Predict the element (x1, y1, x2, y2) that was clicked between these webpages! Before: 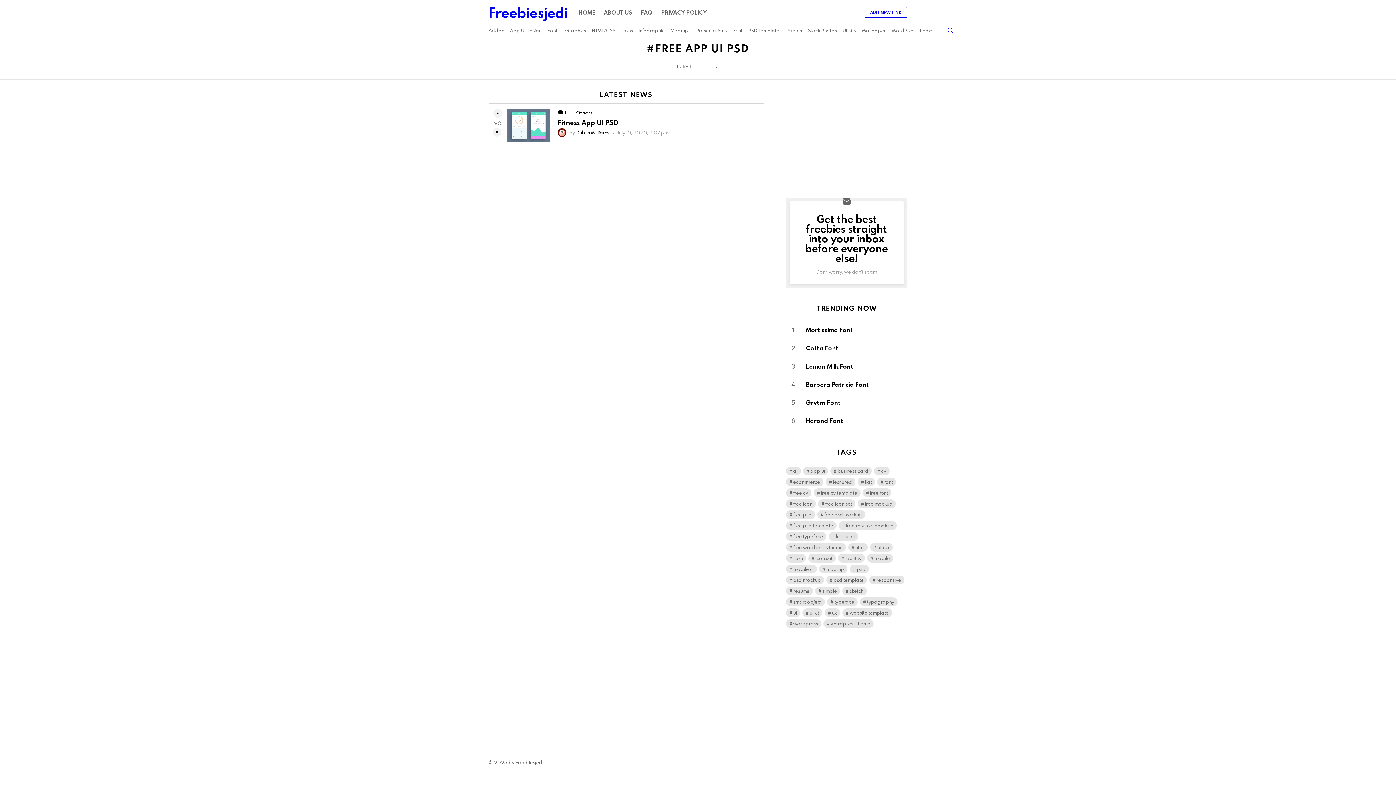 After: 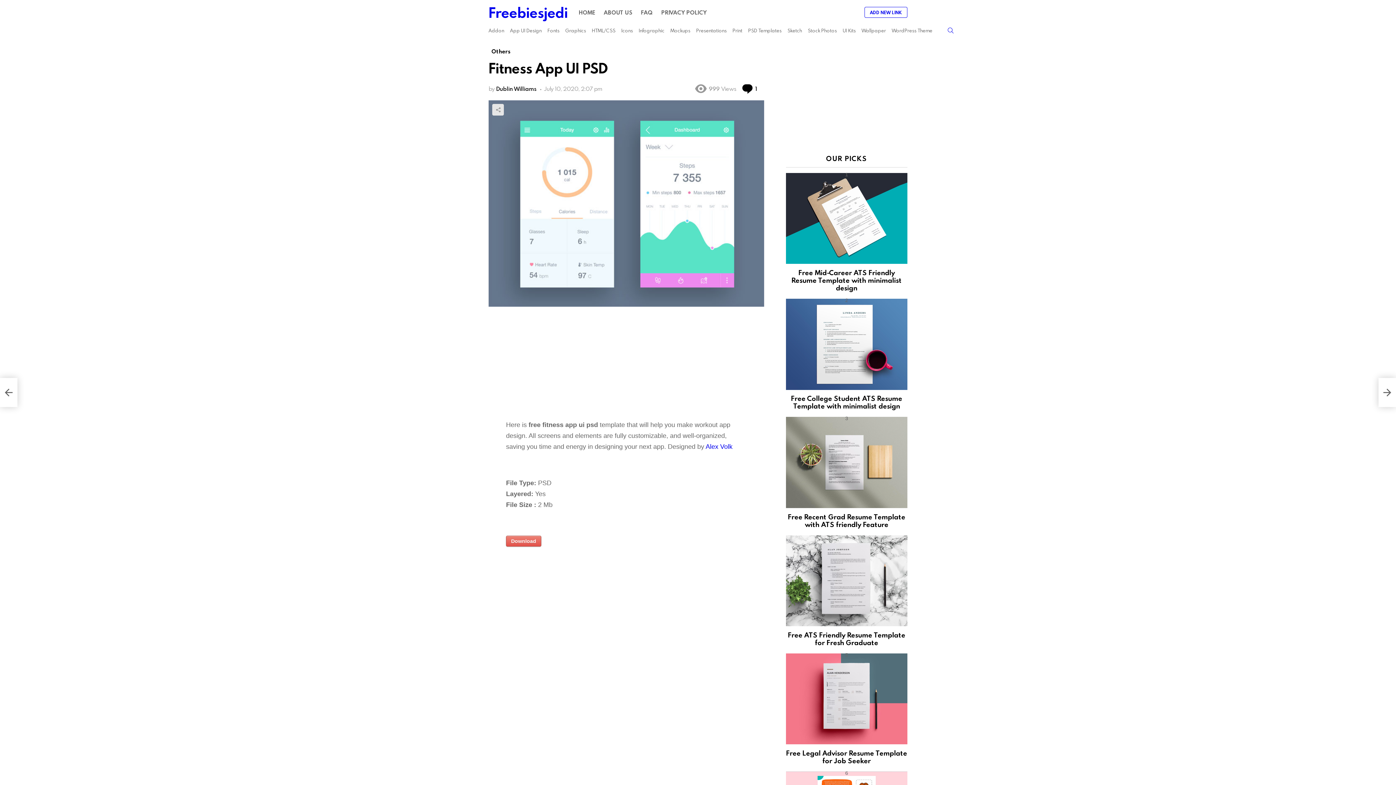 Action: label: Fitness App UI PSD bbox: (557, 117, 618, 126)